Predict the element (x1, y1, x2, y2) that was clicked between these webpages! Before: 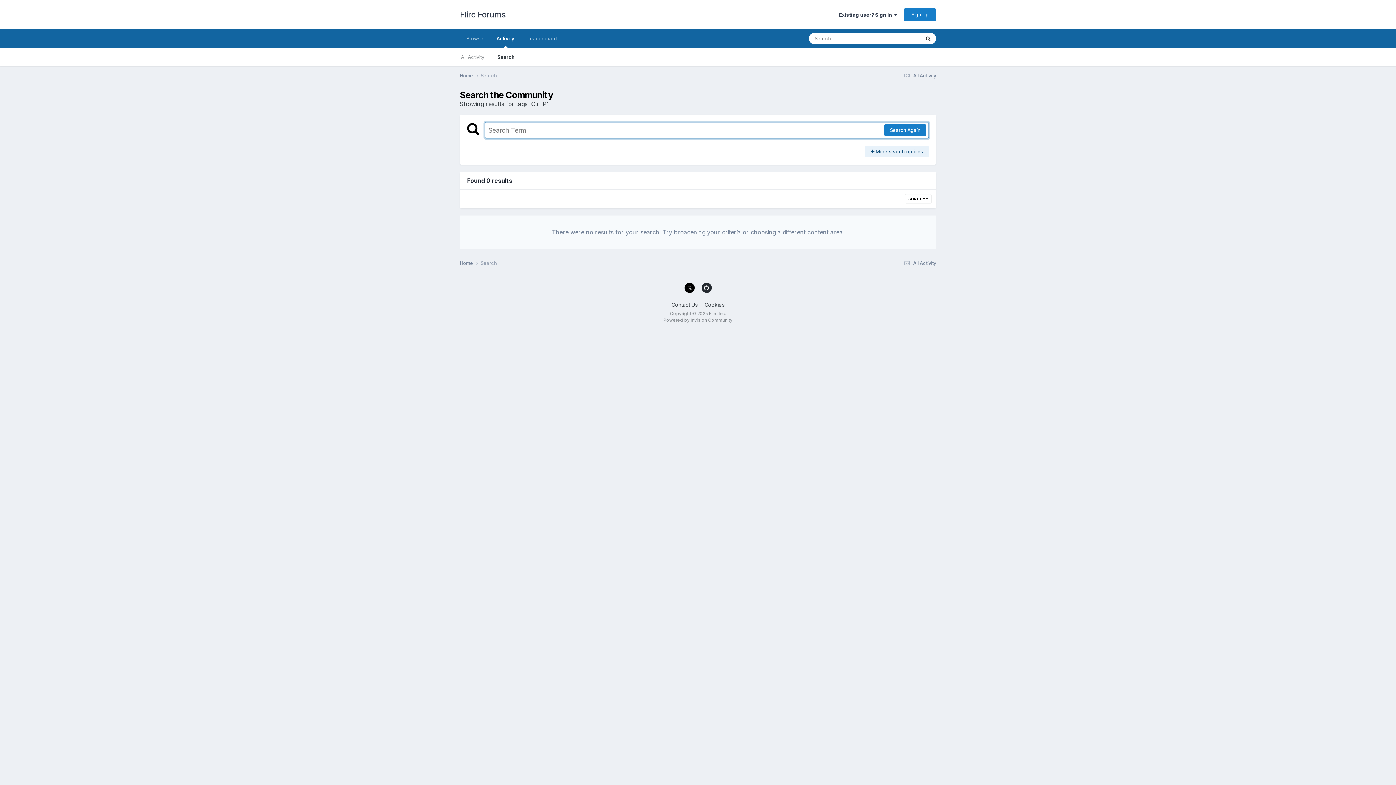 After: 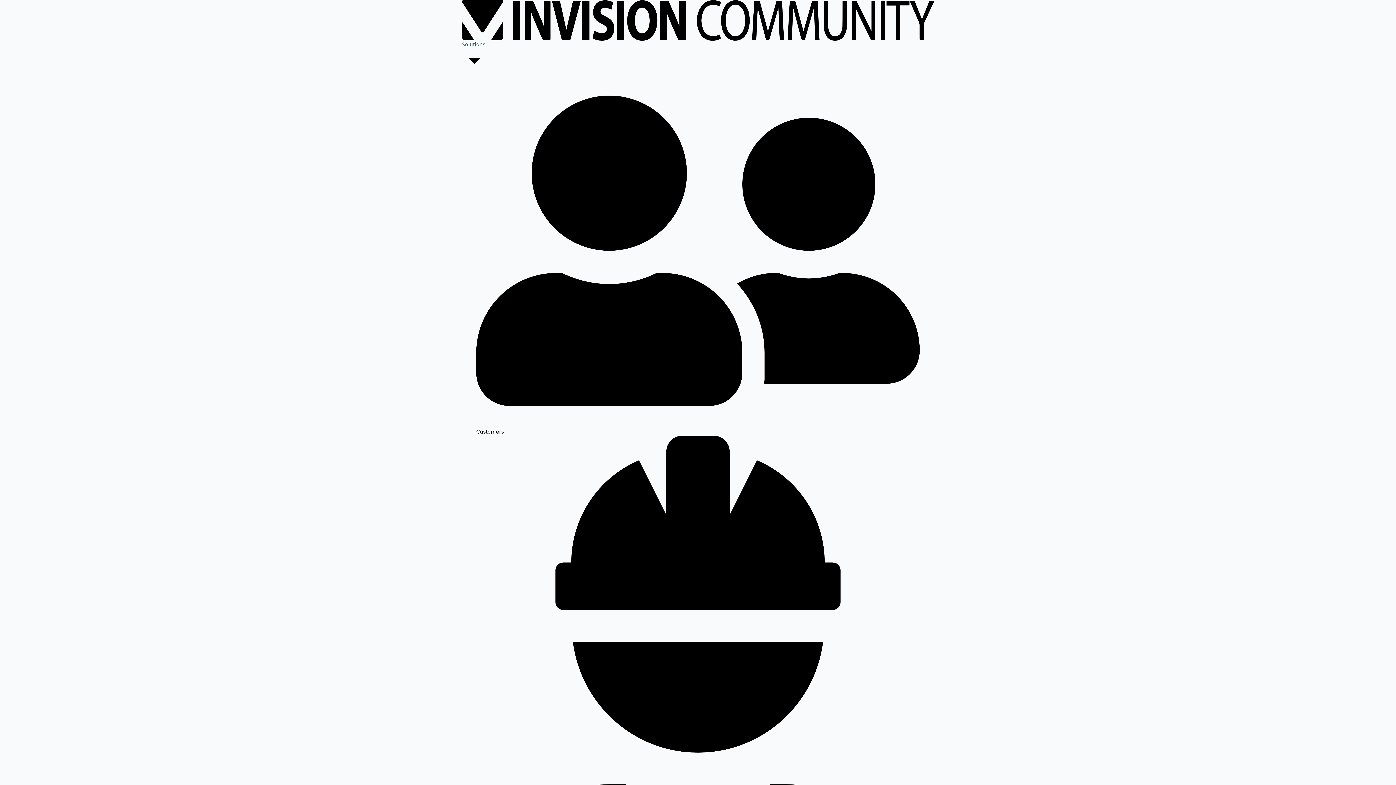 Action: bbox: (663, 317, 732, 322) label: Powered by Invision Community